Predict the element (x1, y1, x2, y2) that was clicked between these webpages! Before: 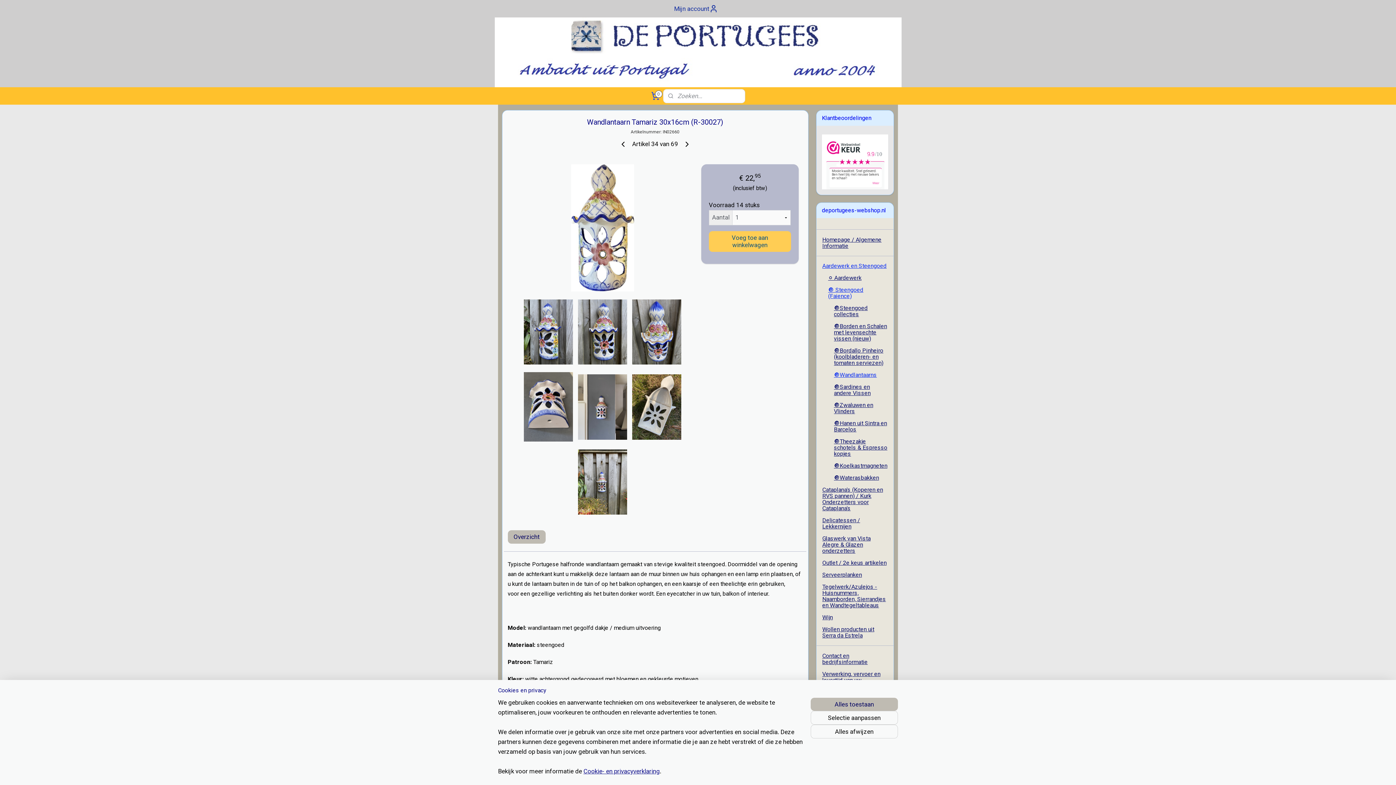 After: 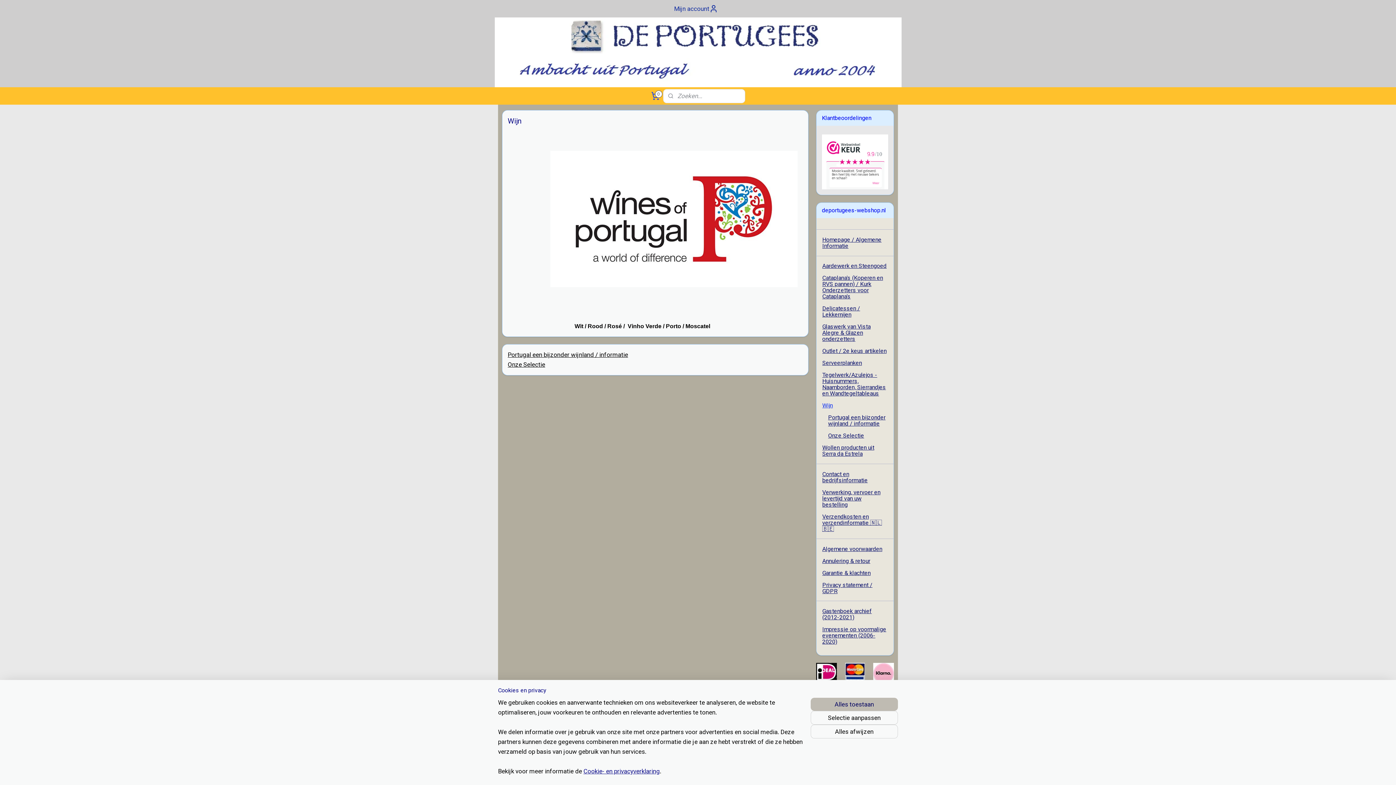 Action: label: Wijn bbox: (816, 611, 893, 623)